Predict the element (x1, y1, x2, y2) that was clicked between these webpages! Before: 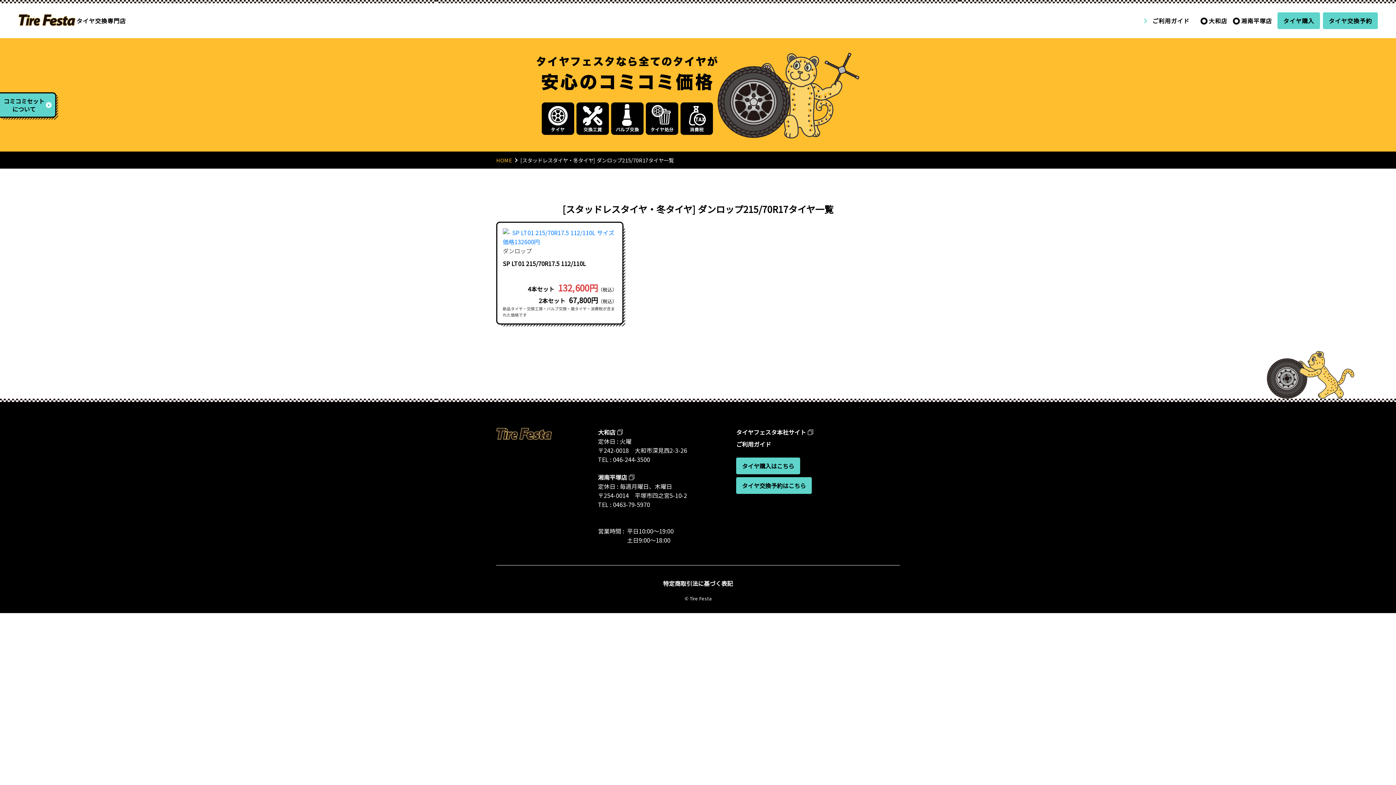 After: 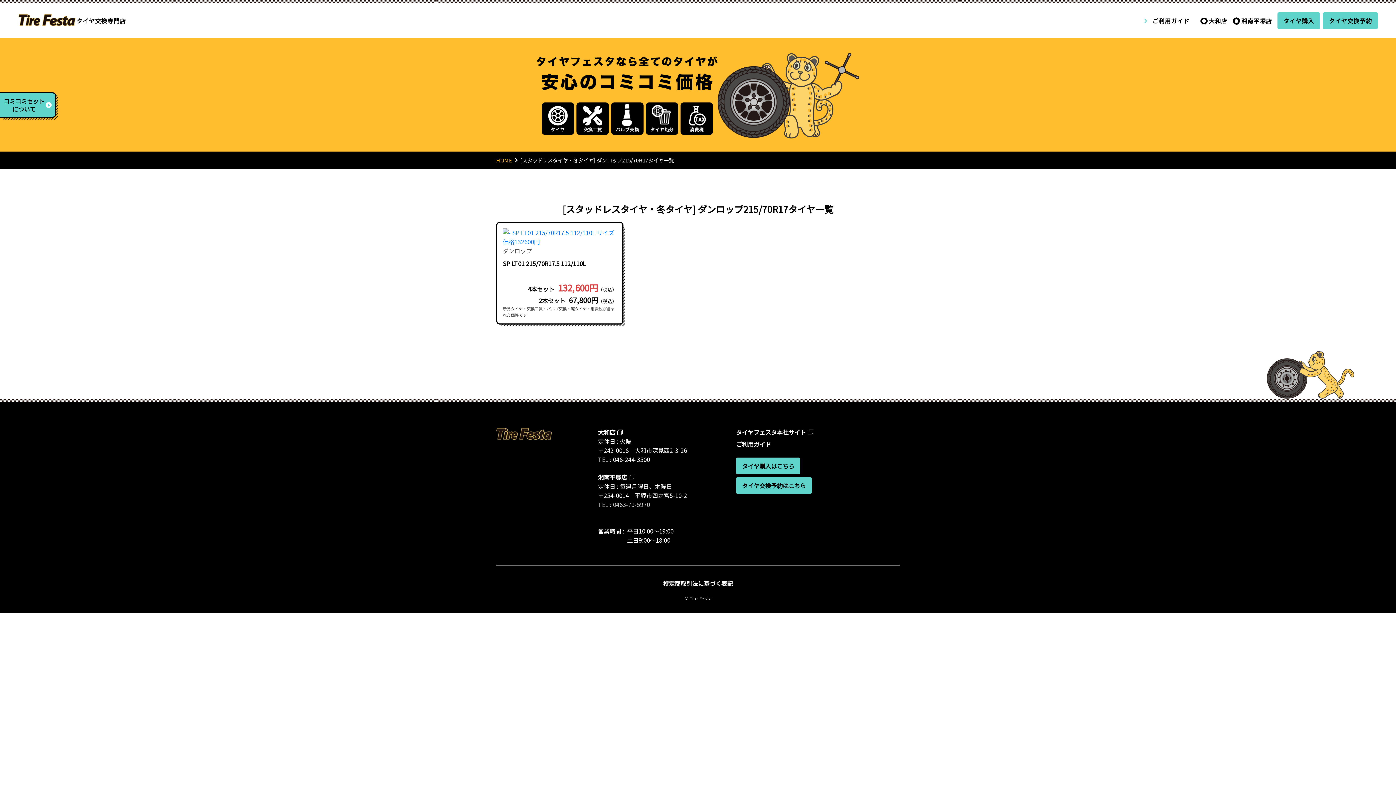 Action: label: 0463-79-5970 bbox: (613, 500, 650, 509)